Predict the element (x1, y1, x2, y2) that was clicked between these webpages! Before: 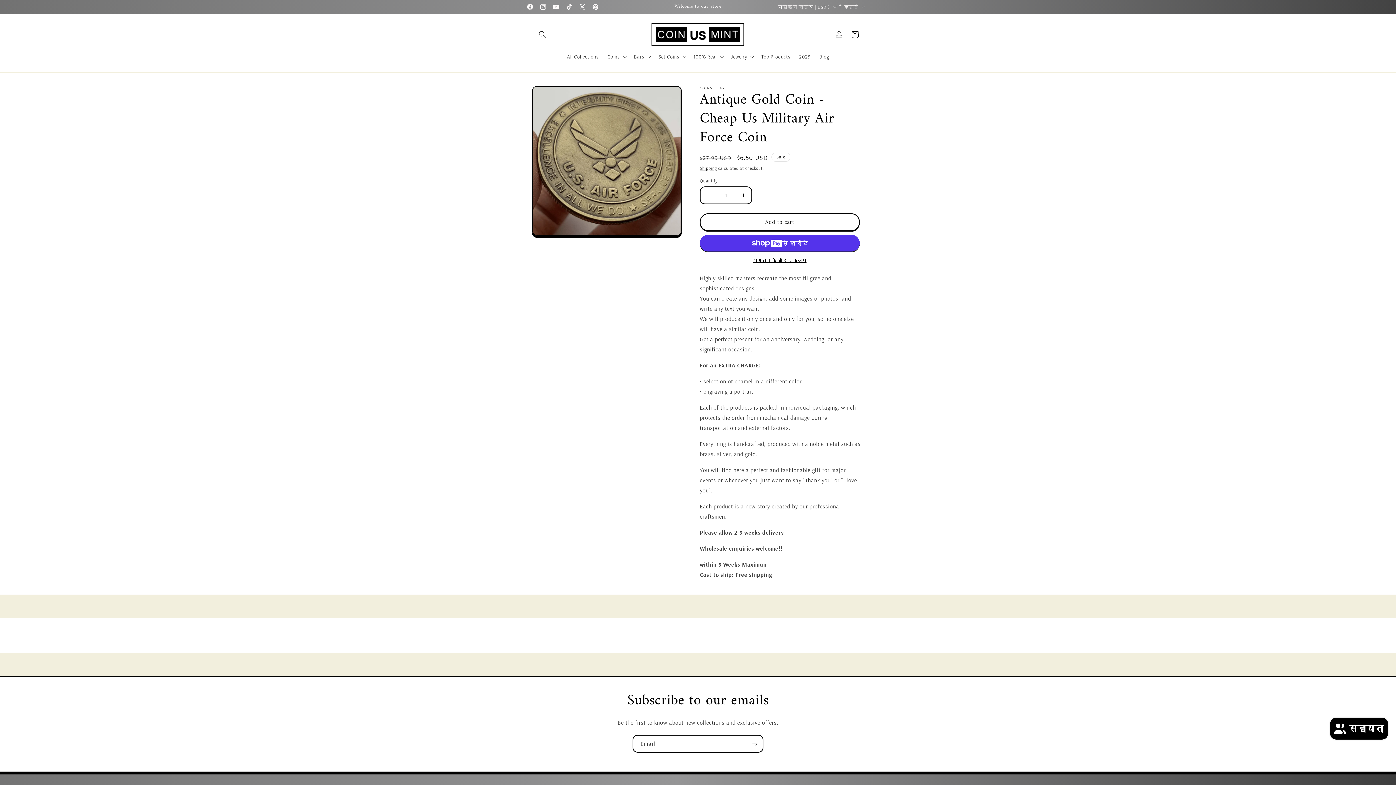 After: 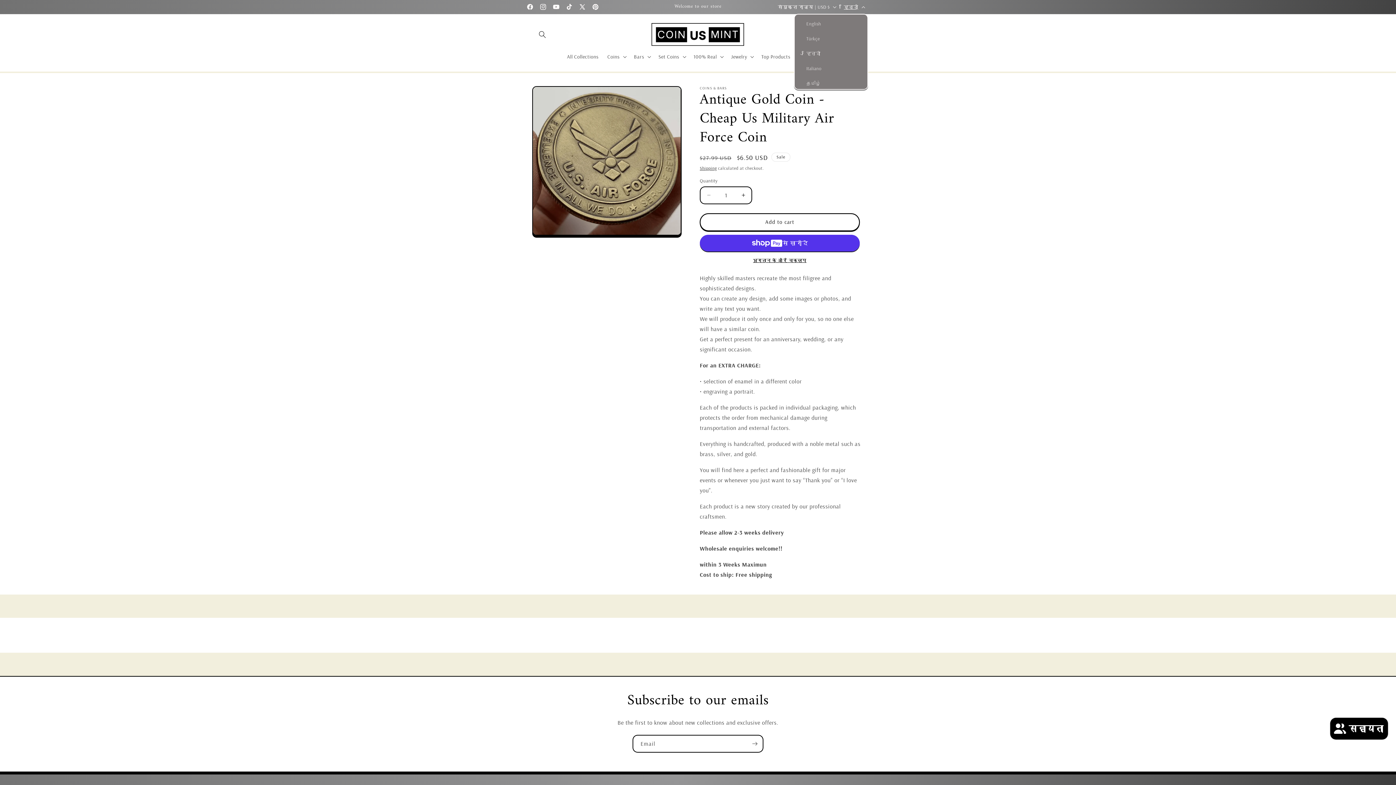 Action: bbox: (839, 0, 868, 13) label: हिन्दी